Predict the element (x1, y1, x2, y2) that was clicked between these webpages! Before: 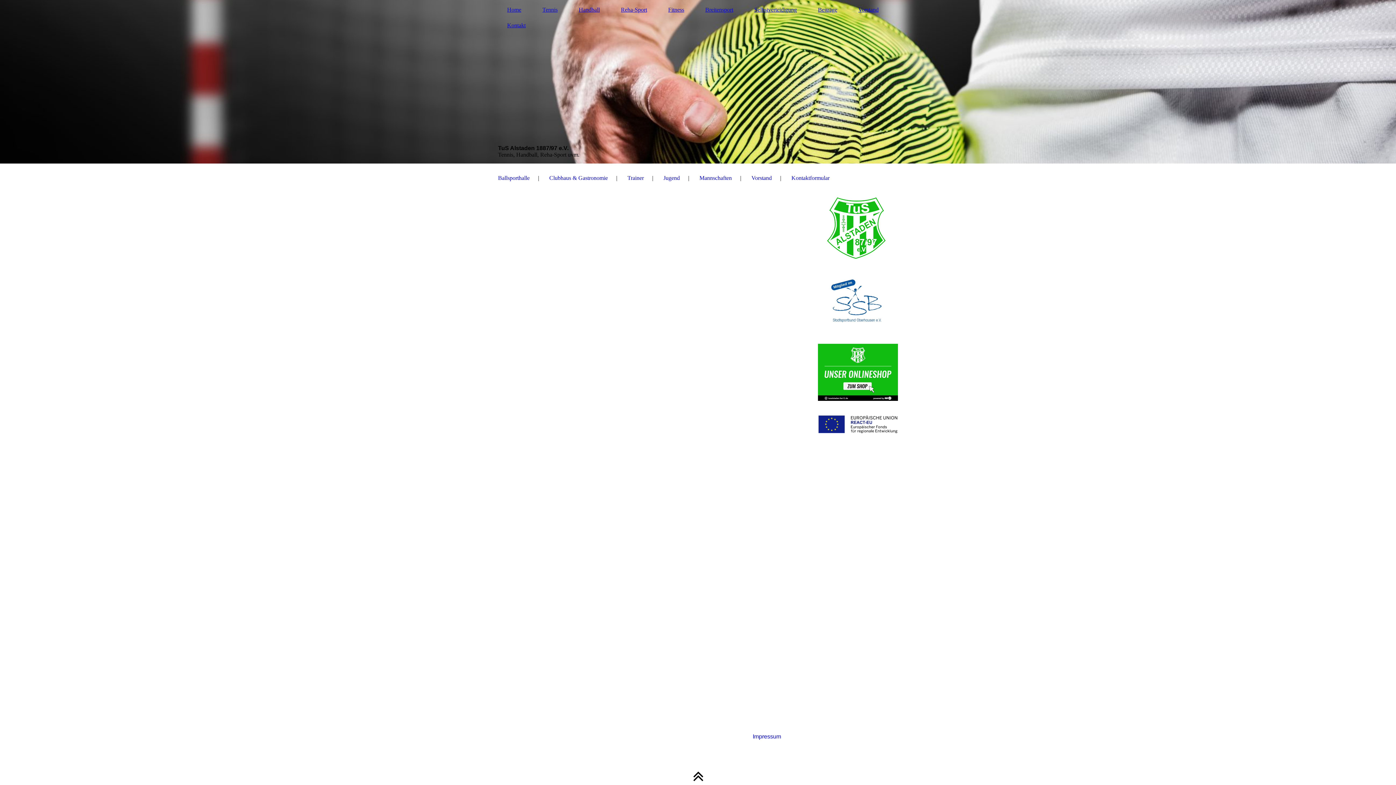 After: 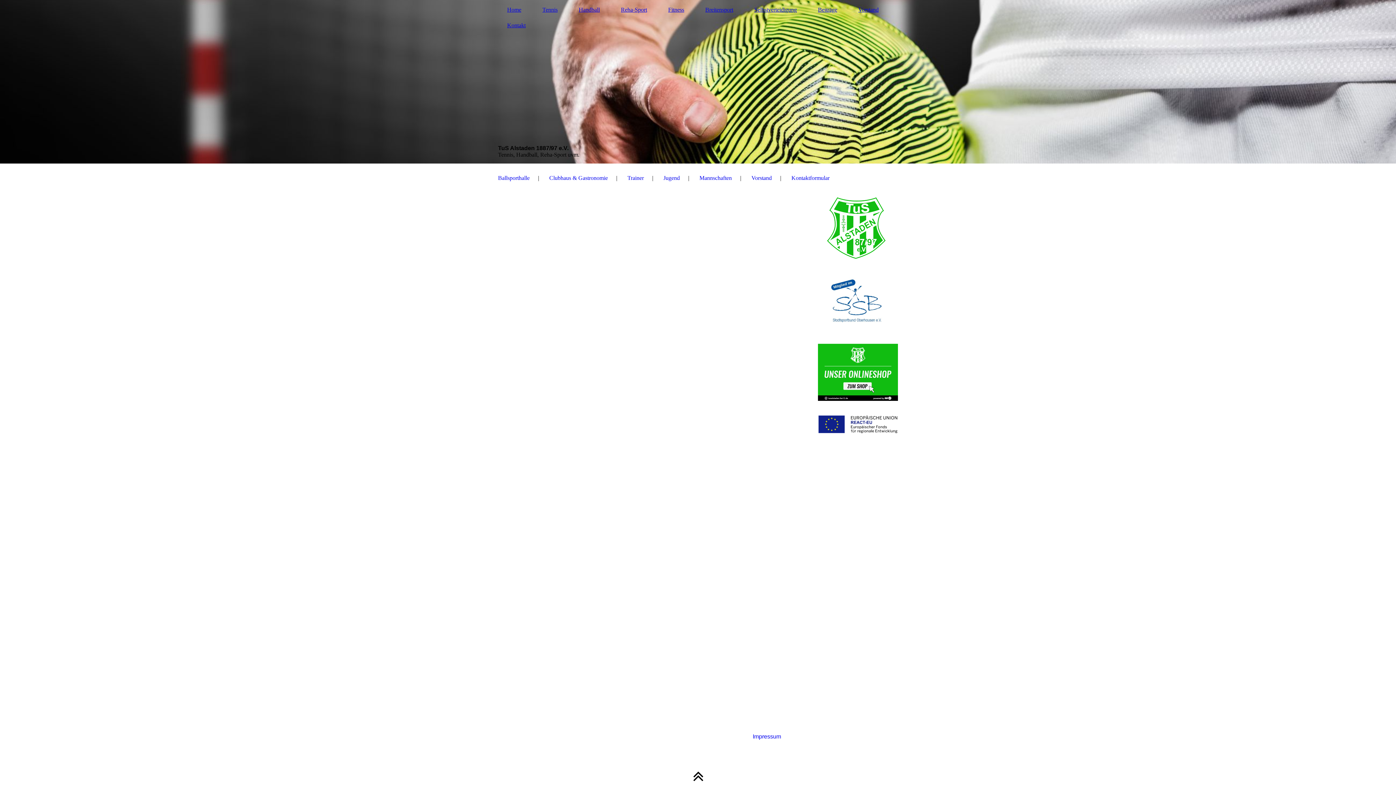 Action: bbox: (791, 172, 829, 183) label: Kontaktformular